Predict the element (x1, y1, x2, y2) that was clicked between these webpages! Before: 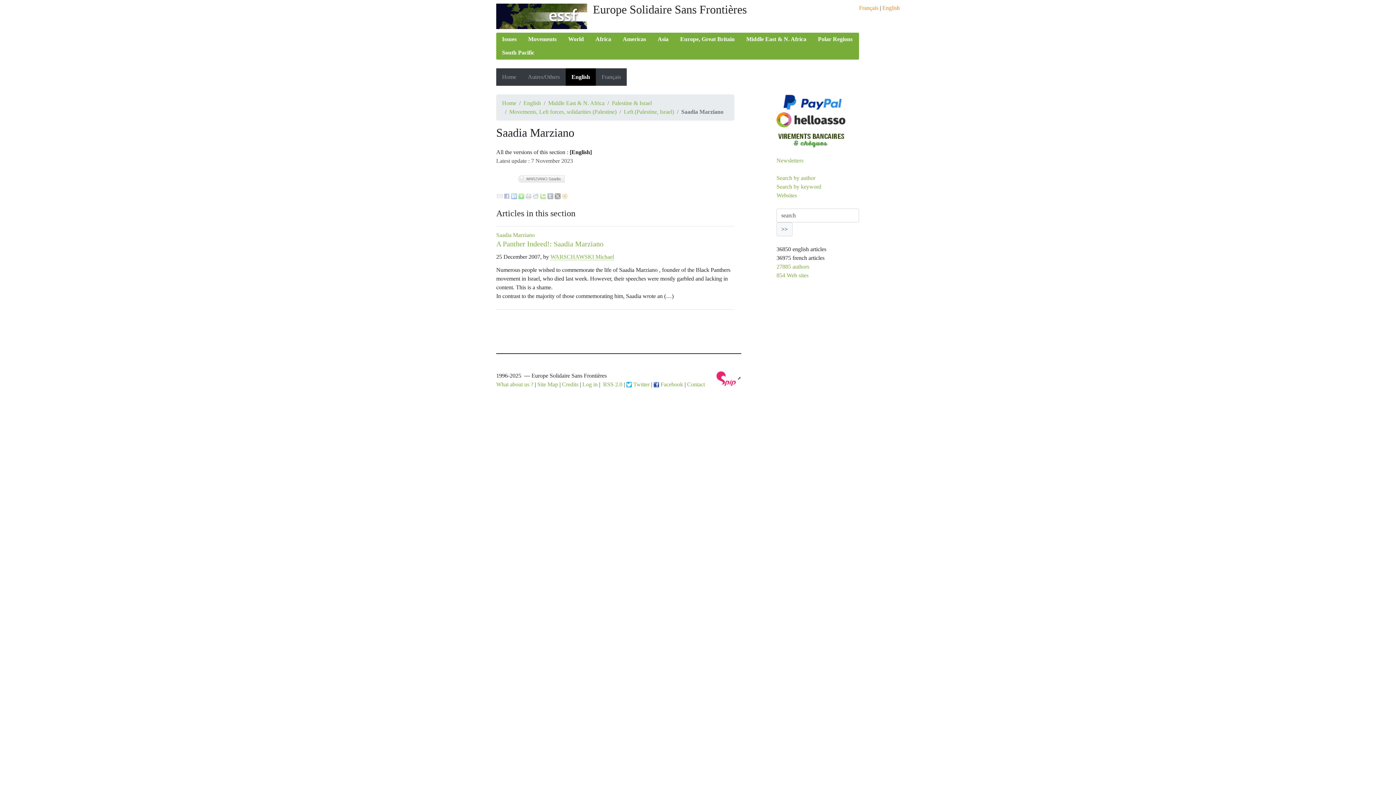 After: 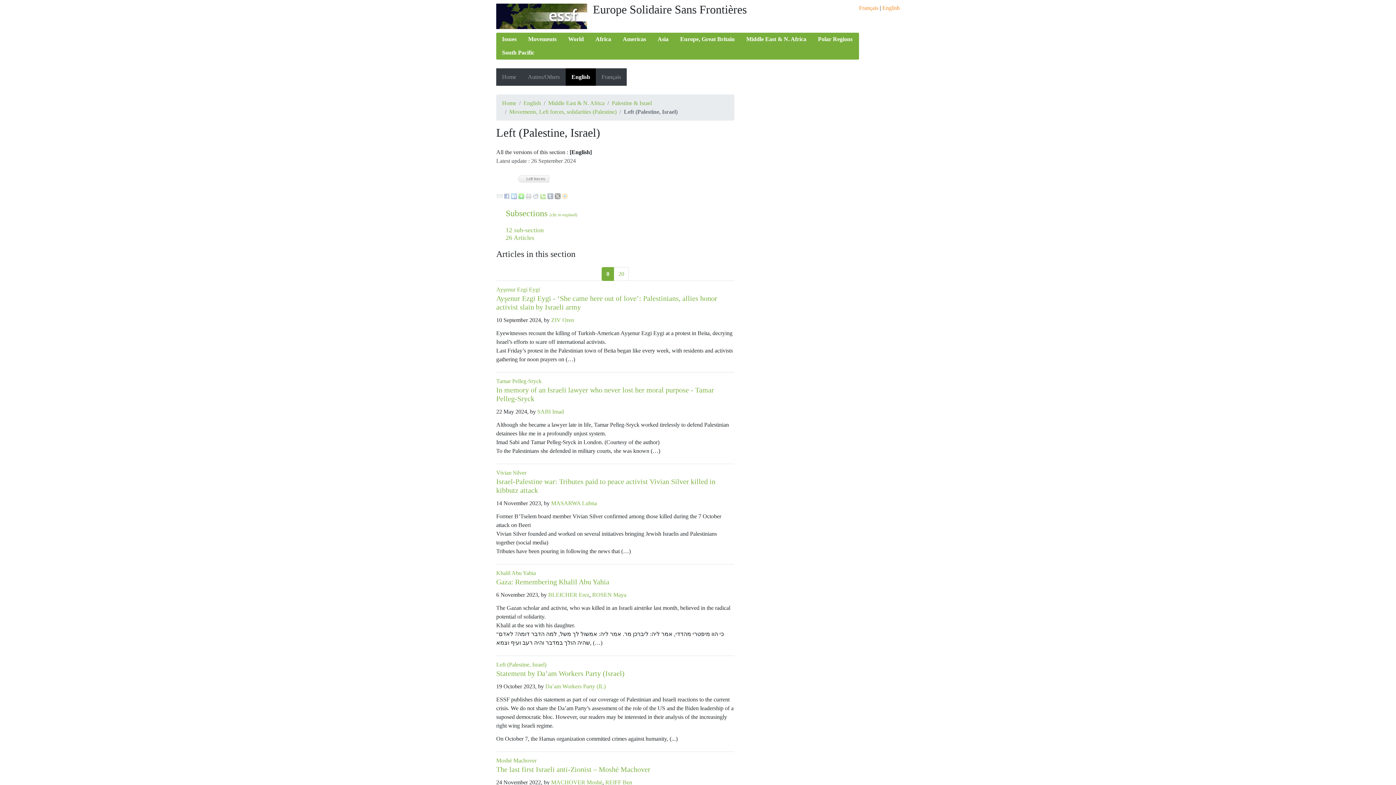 Action: label: Left (Palestine, Israel) bbox: (624, 108, 674, 114)